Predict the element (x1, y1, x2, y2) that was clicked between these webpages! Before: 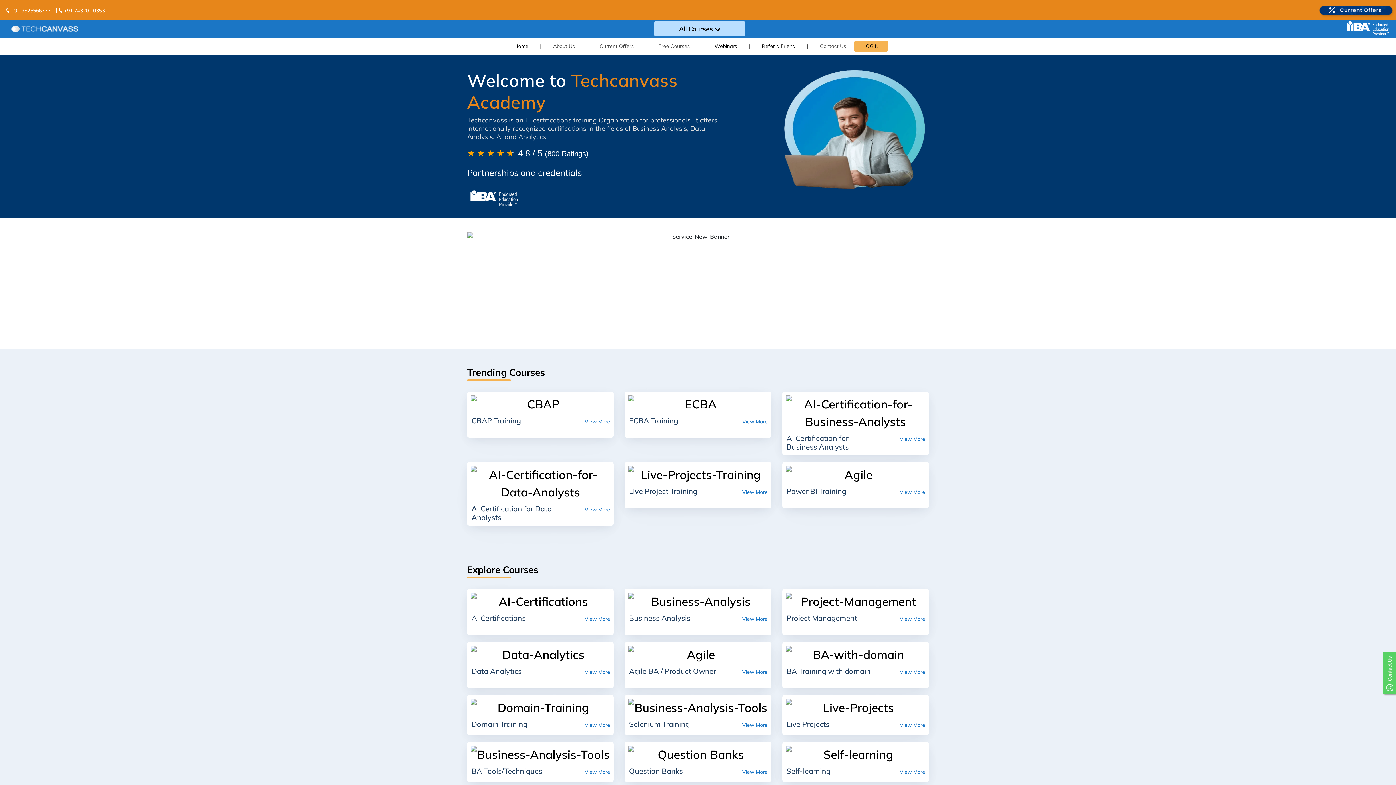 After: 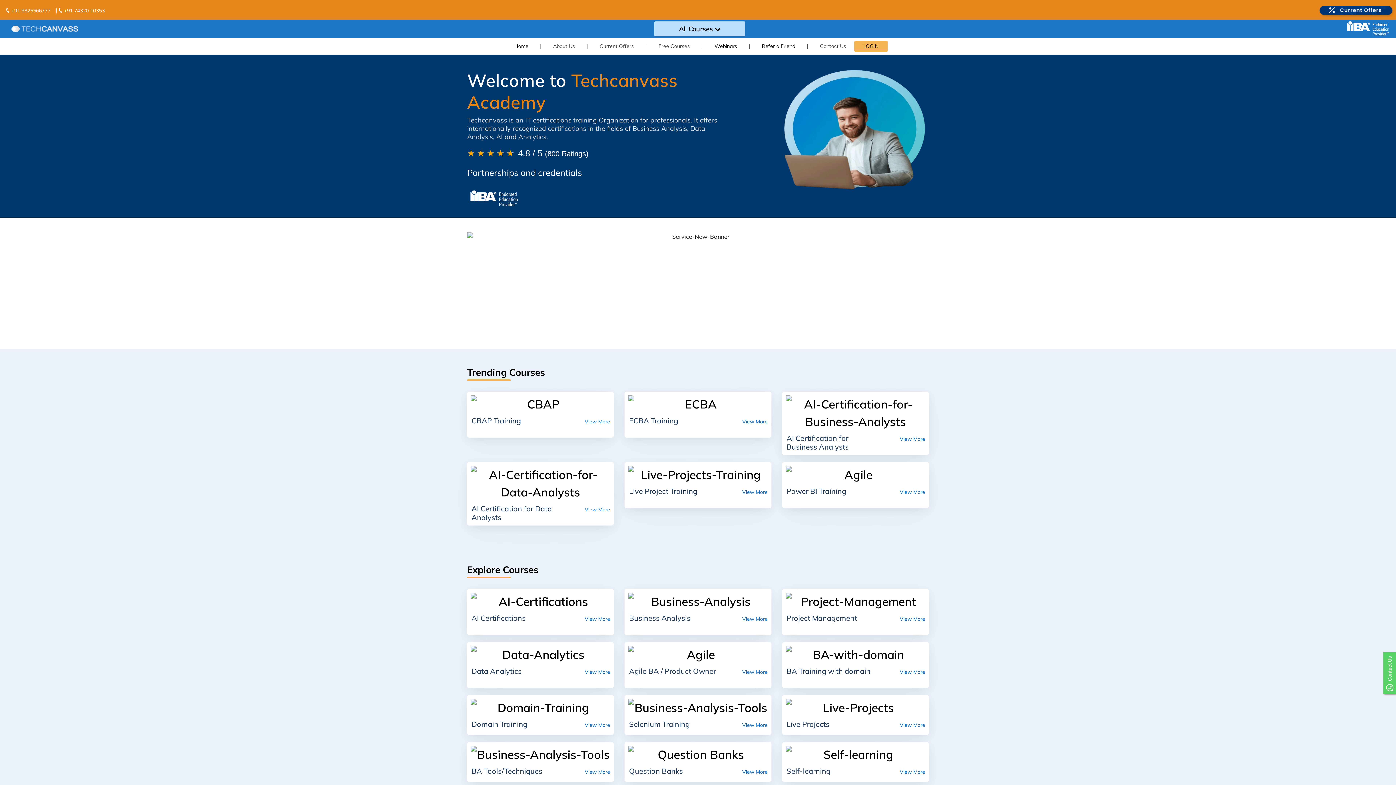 Action: bbox: (1383, 652, 1396, 694)